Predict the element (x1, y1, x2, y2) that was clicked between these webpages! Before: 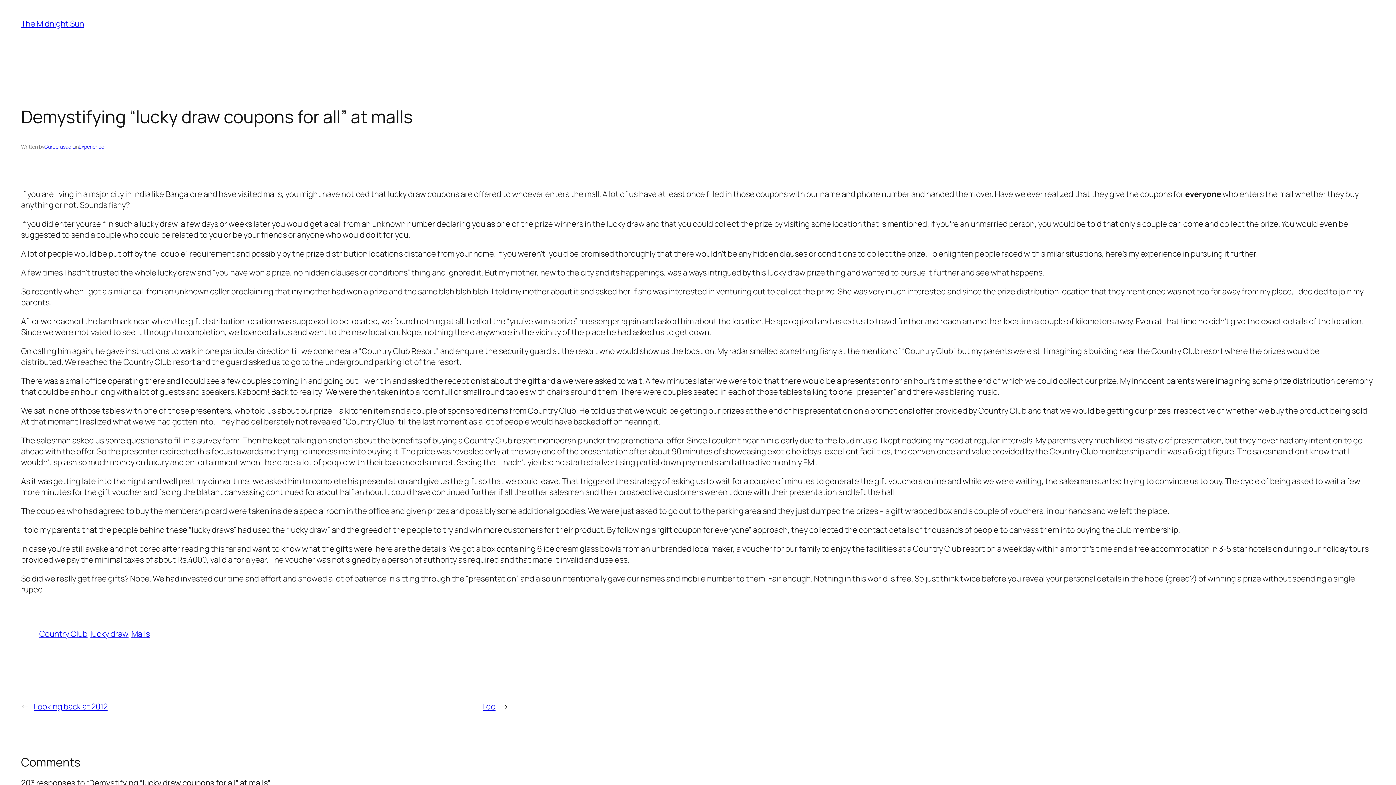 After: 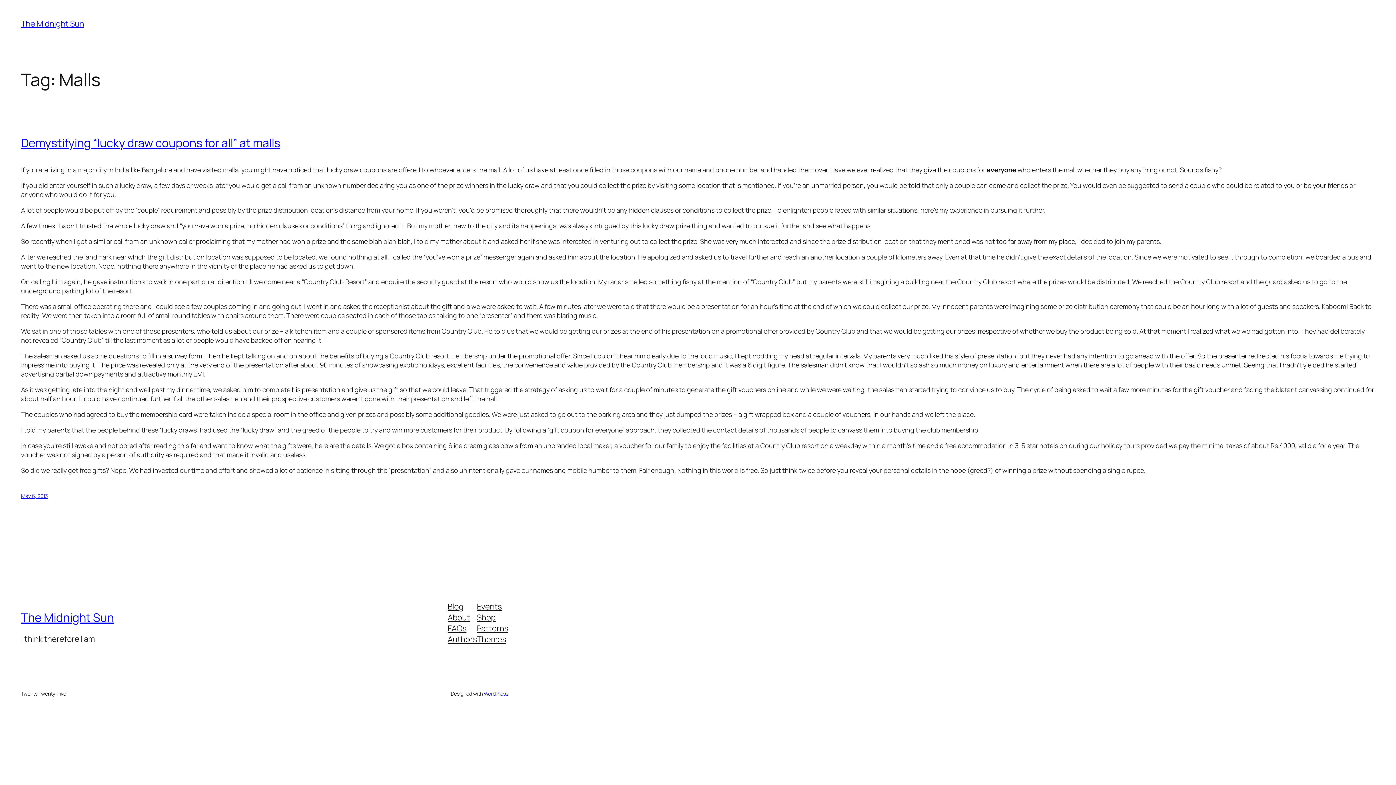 Action: bbox: (131, 628, 149, 639) label: Malls